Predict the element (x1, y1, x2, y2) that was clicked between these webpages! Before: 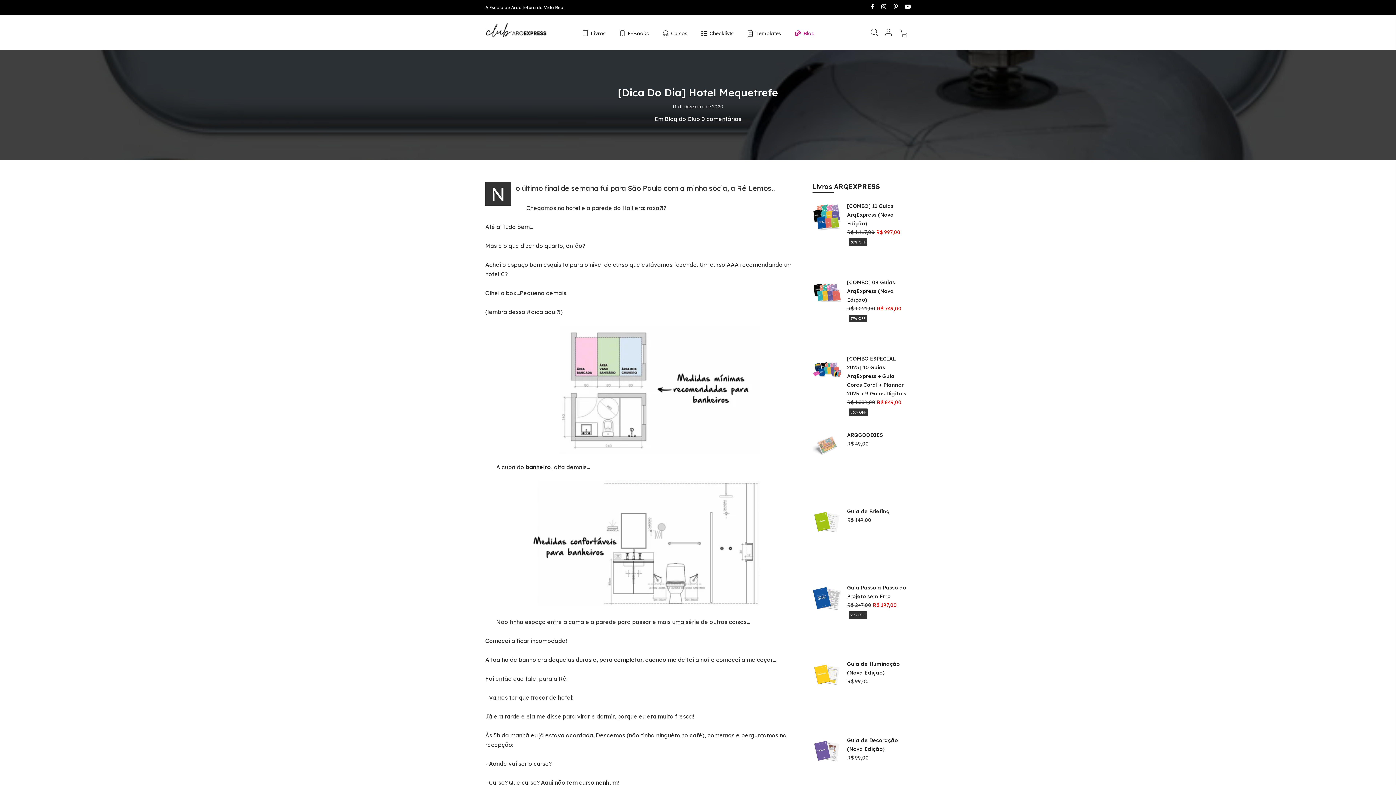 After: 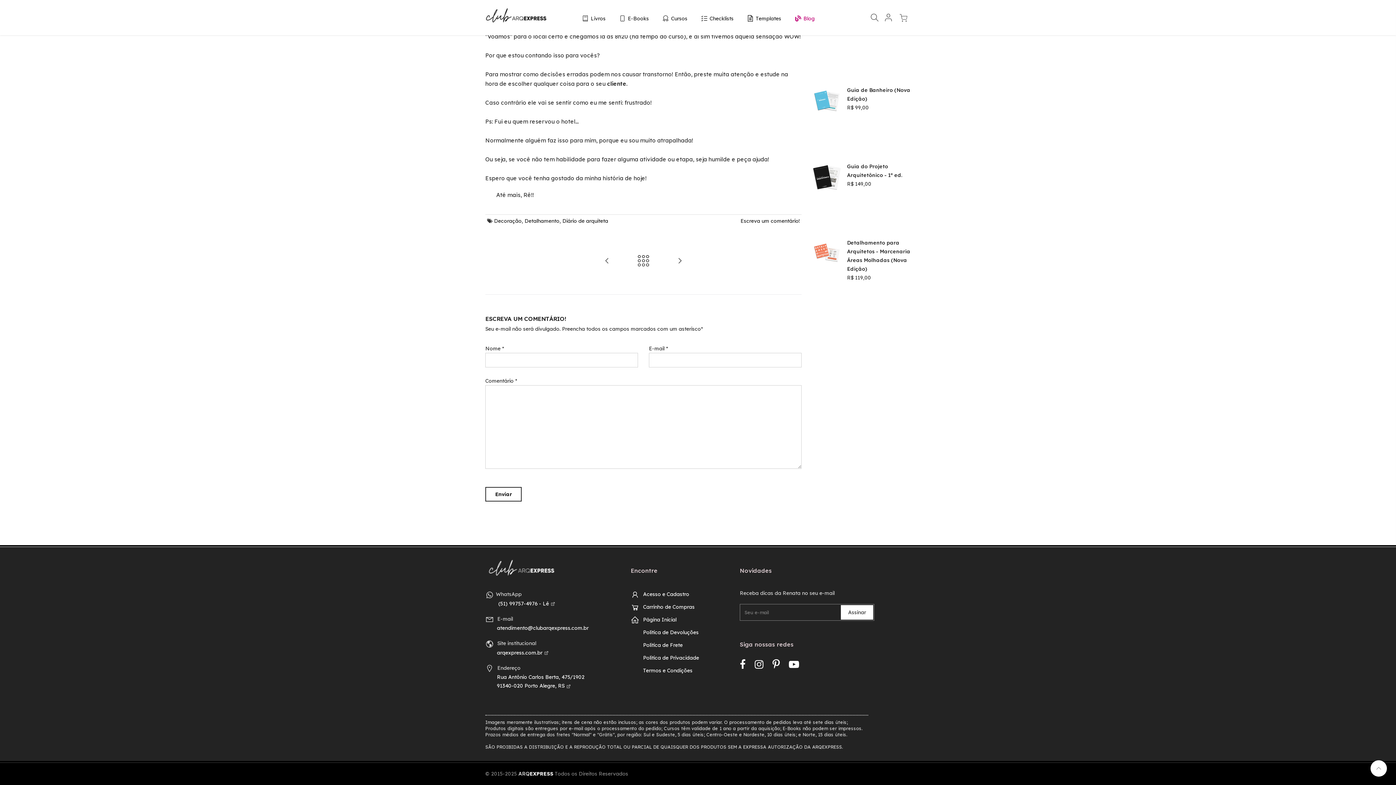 Action: label: 0 comentários bbox: (701, 115, 741, 122)